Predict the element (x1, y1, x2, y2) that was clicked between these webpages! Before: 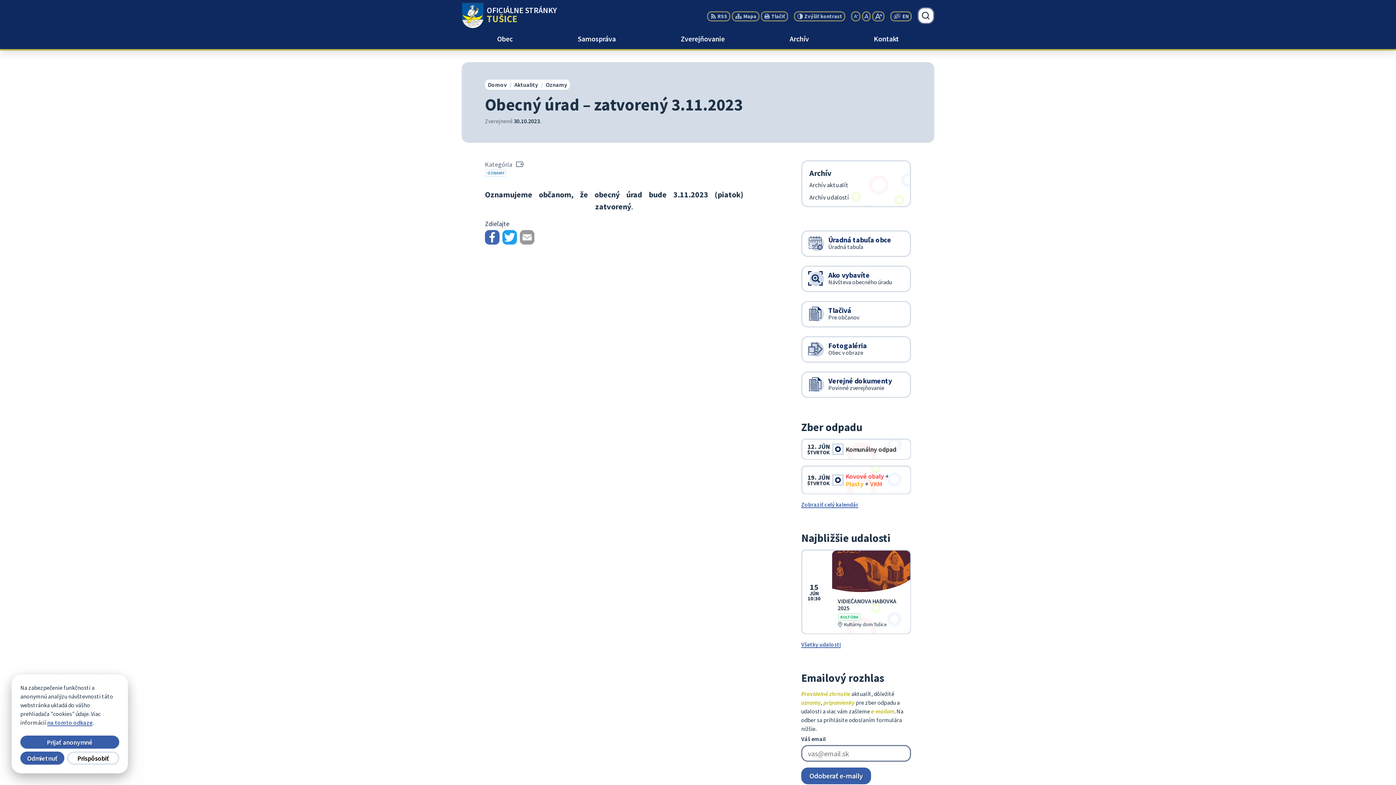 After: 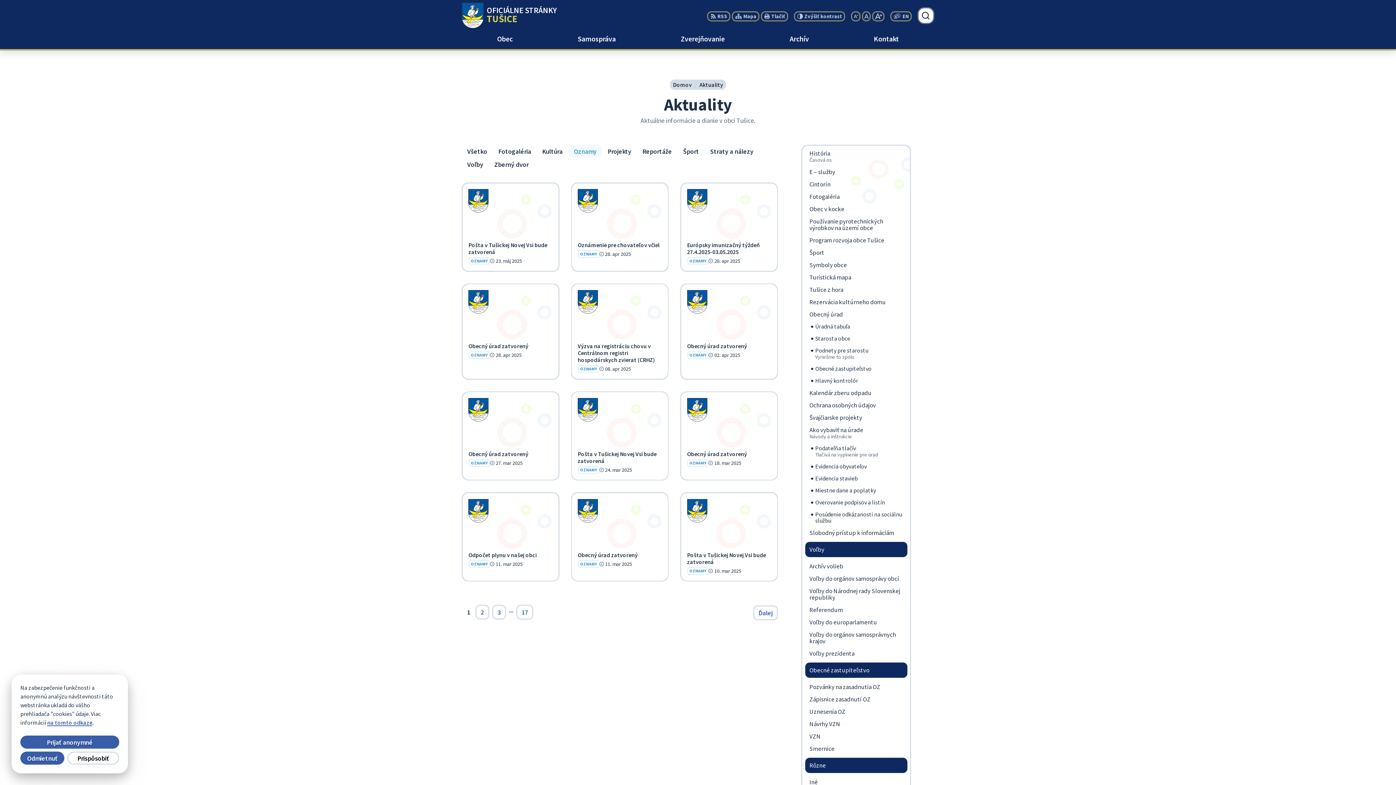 Action: label: Oznamy bbox: (545, 81, 567, 88)